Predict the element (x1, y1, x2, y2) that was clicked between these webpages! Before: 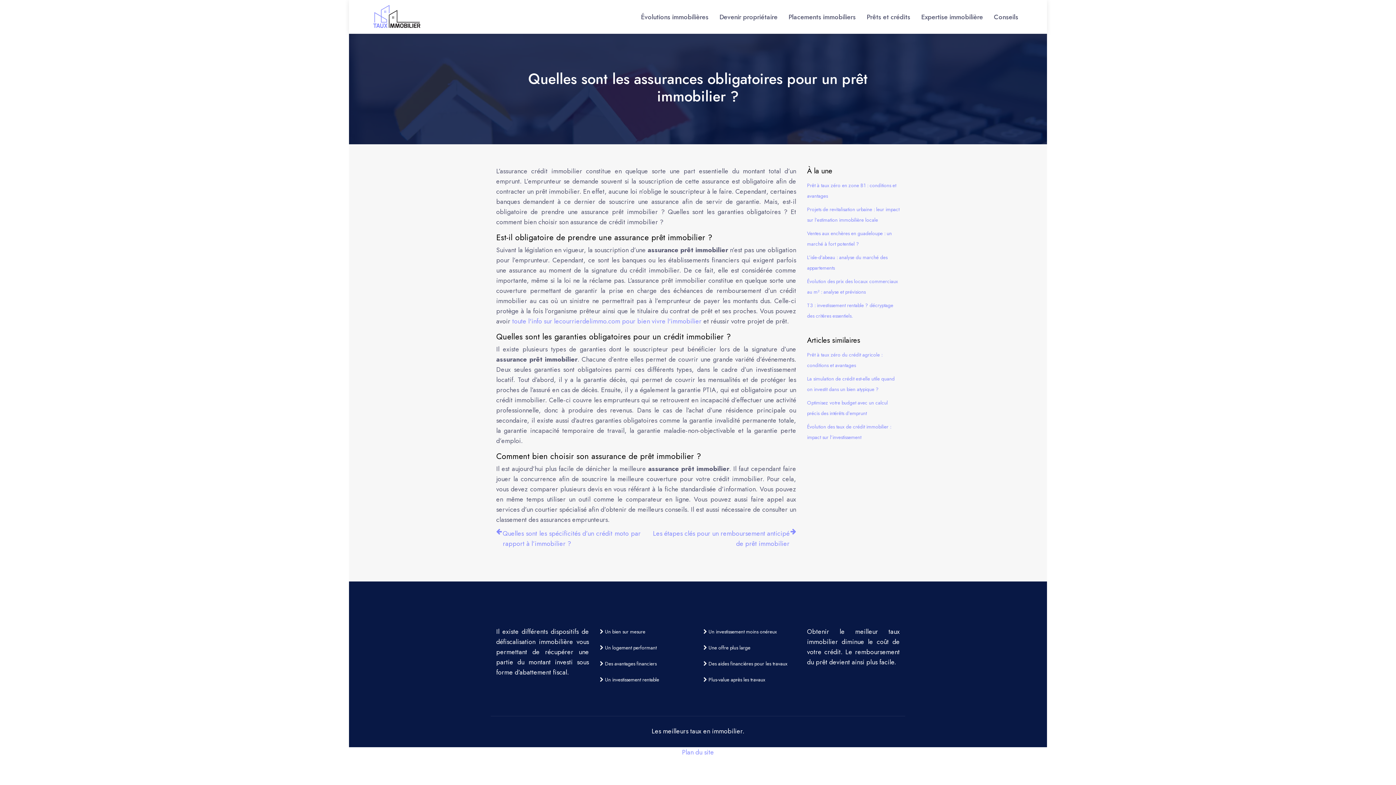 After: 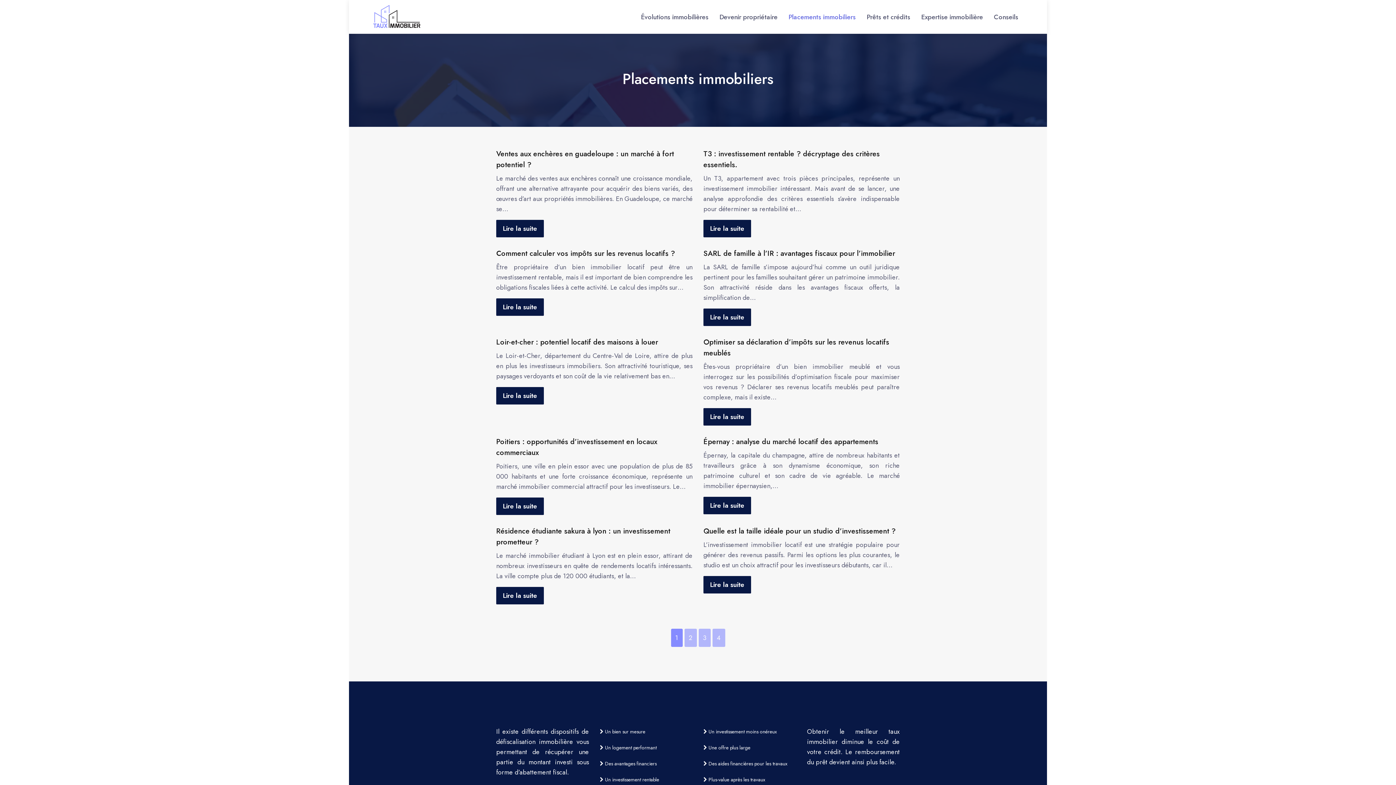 Action: bbox: (788, 0, 856, 33) label: Placements immobiliers